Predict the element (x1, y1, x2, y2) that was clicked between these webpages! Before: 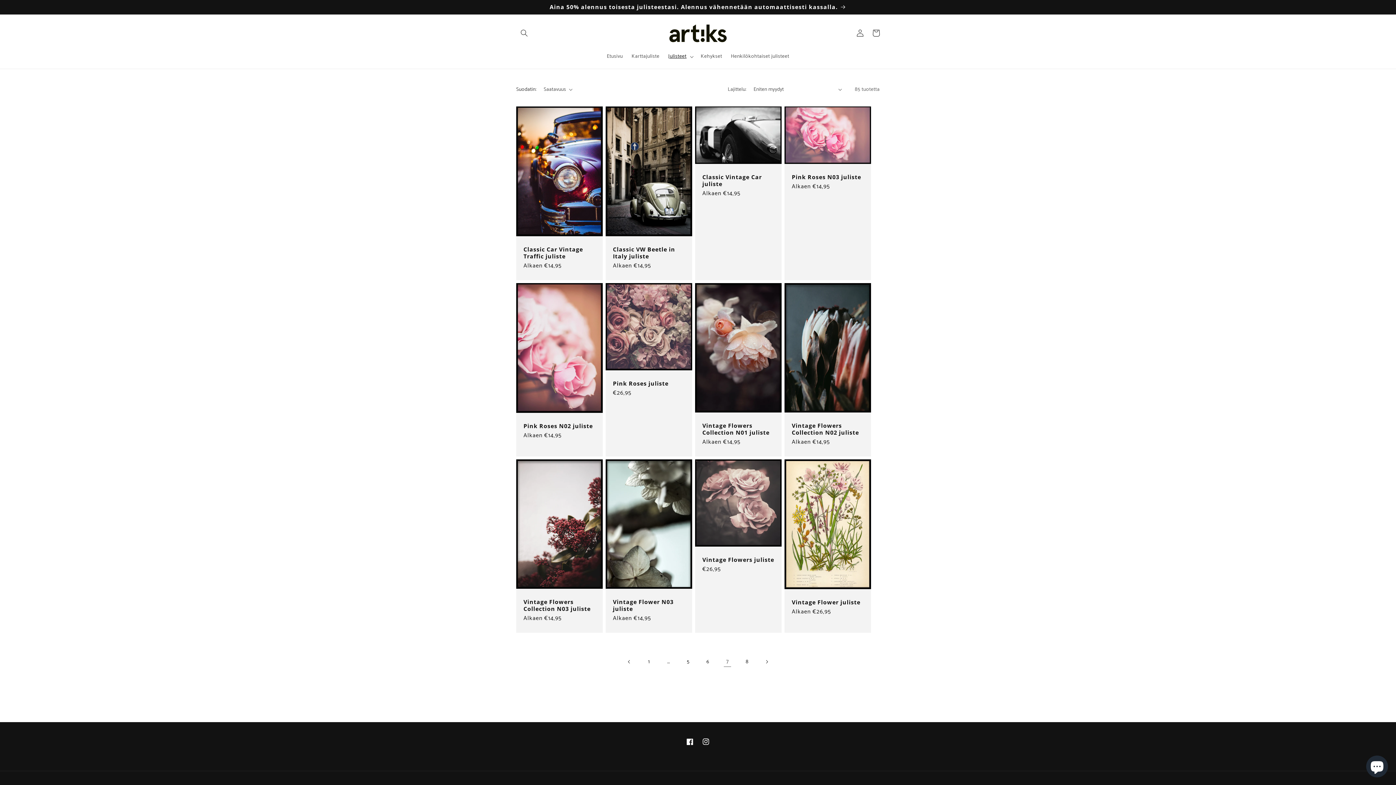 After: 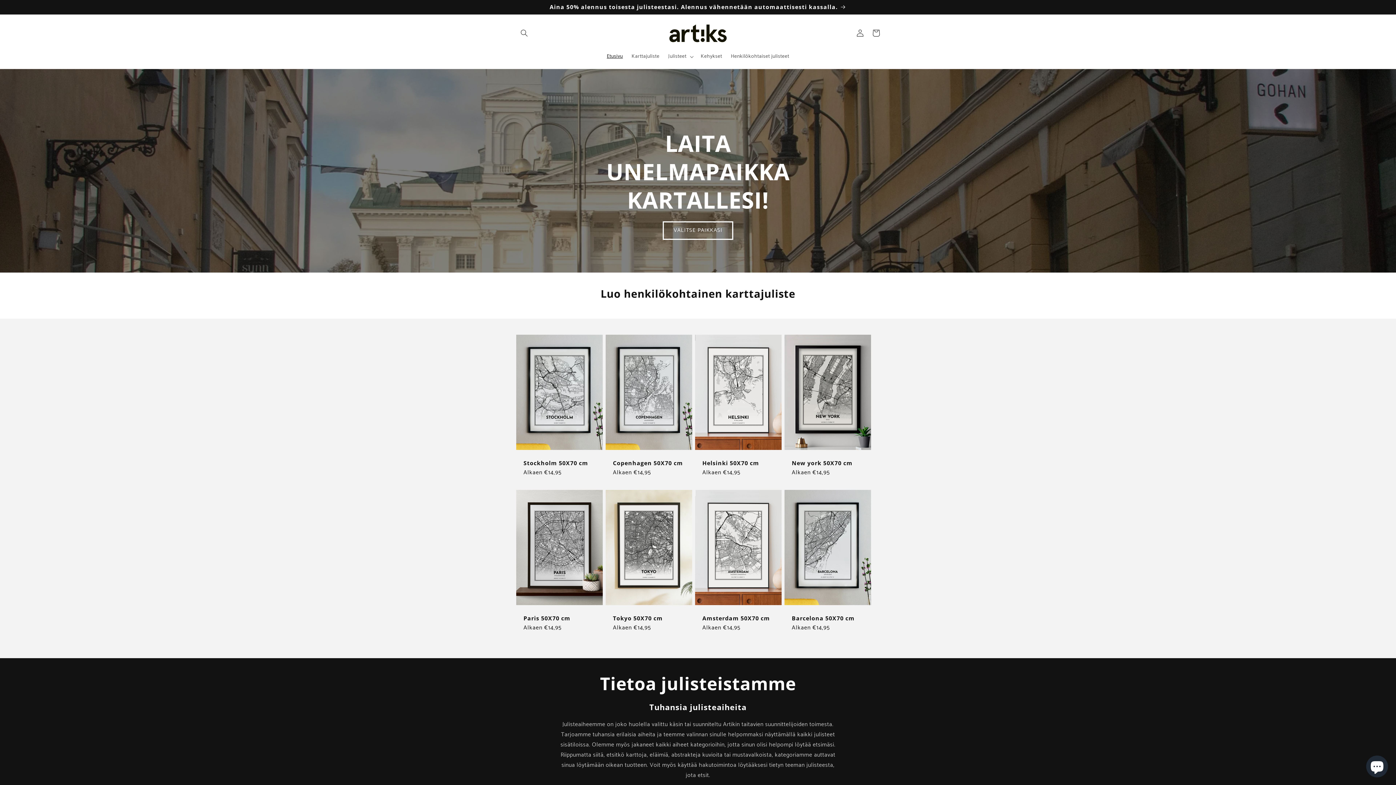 Action: bbox: (602, 48, 627, 64) label: Etusivu